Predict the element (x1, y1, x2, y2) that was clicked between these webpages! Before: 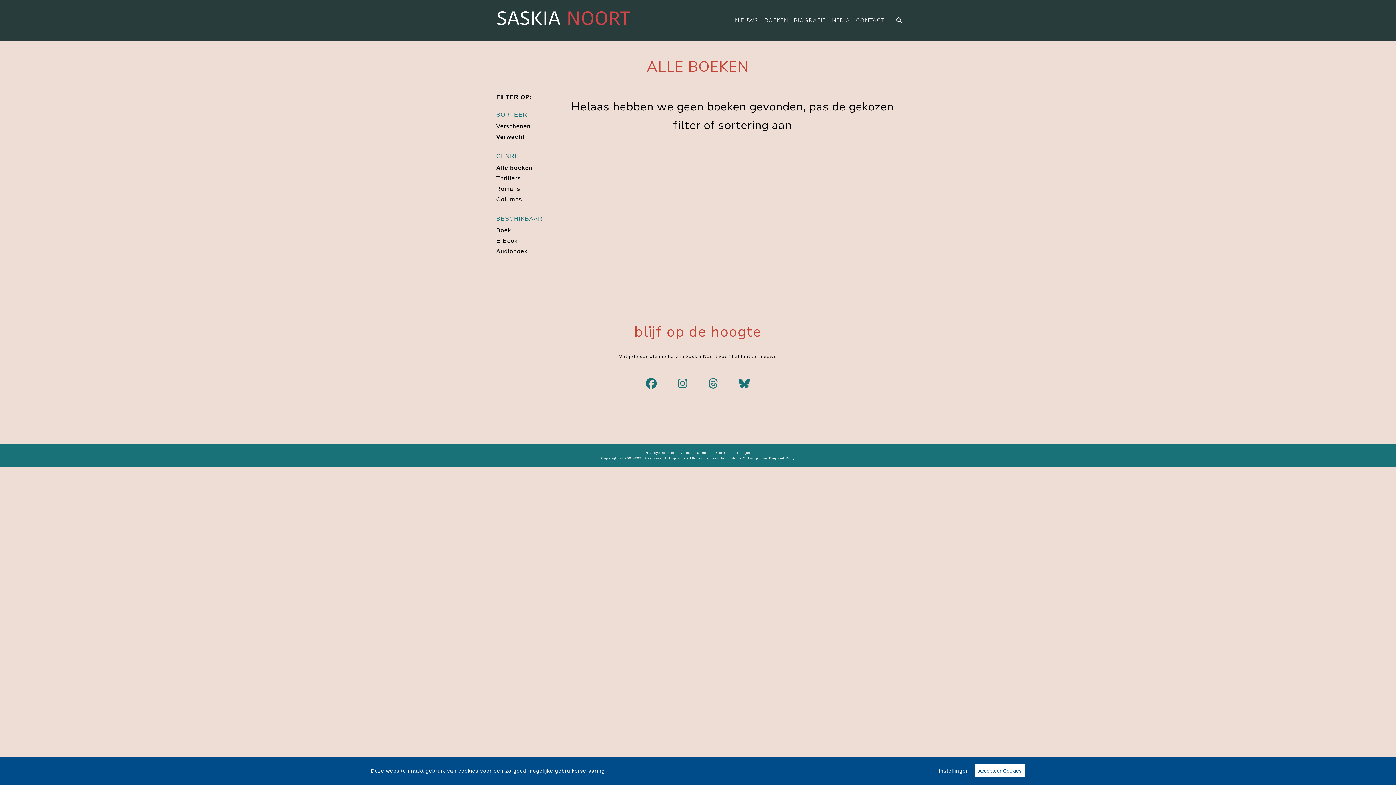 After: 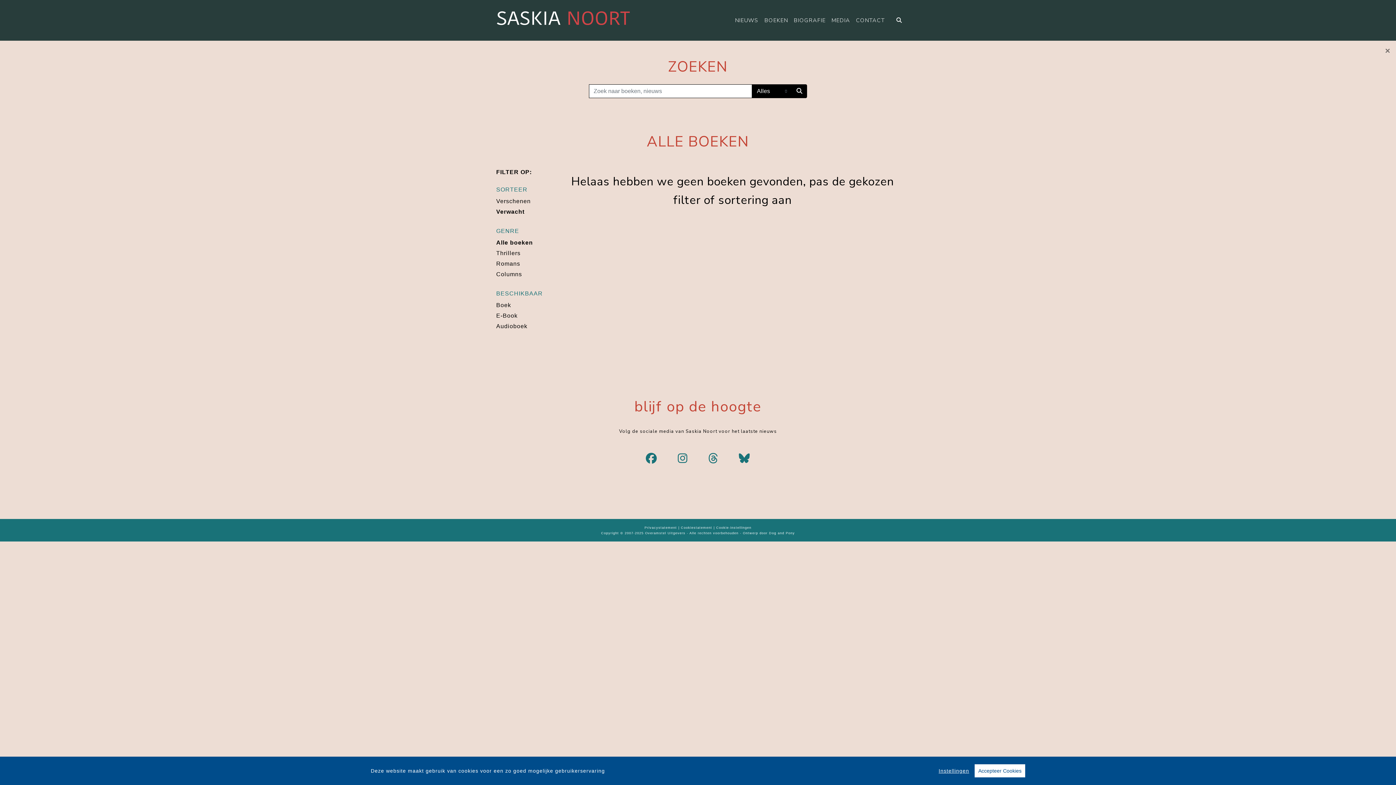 Action: label: Zoeken openen bbox: (893, 13, 905, 27)